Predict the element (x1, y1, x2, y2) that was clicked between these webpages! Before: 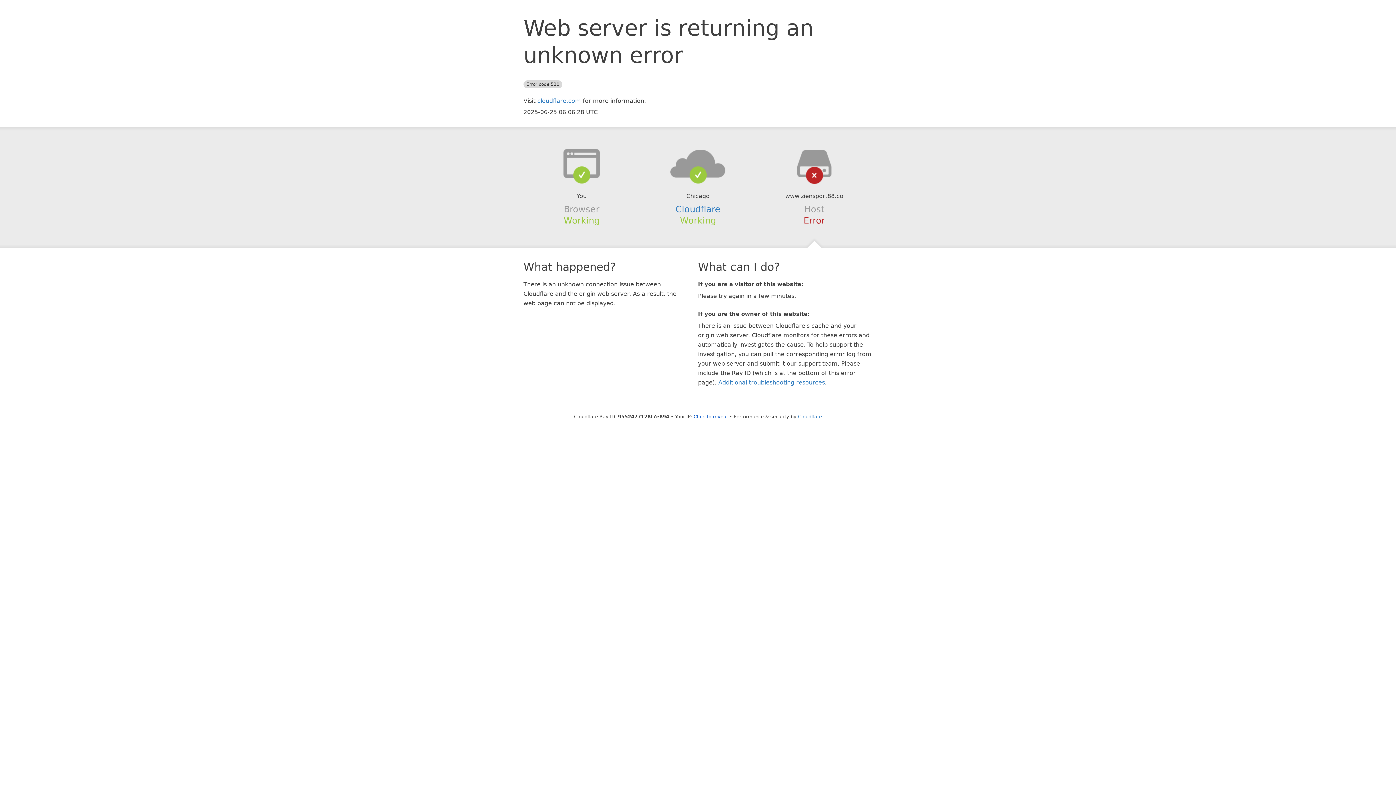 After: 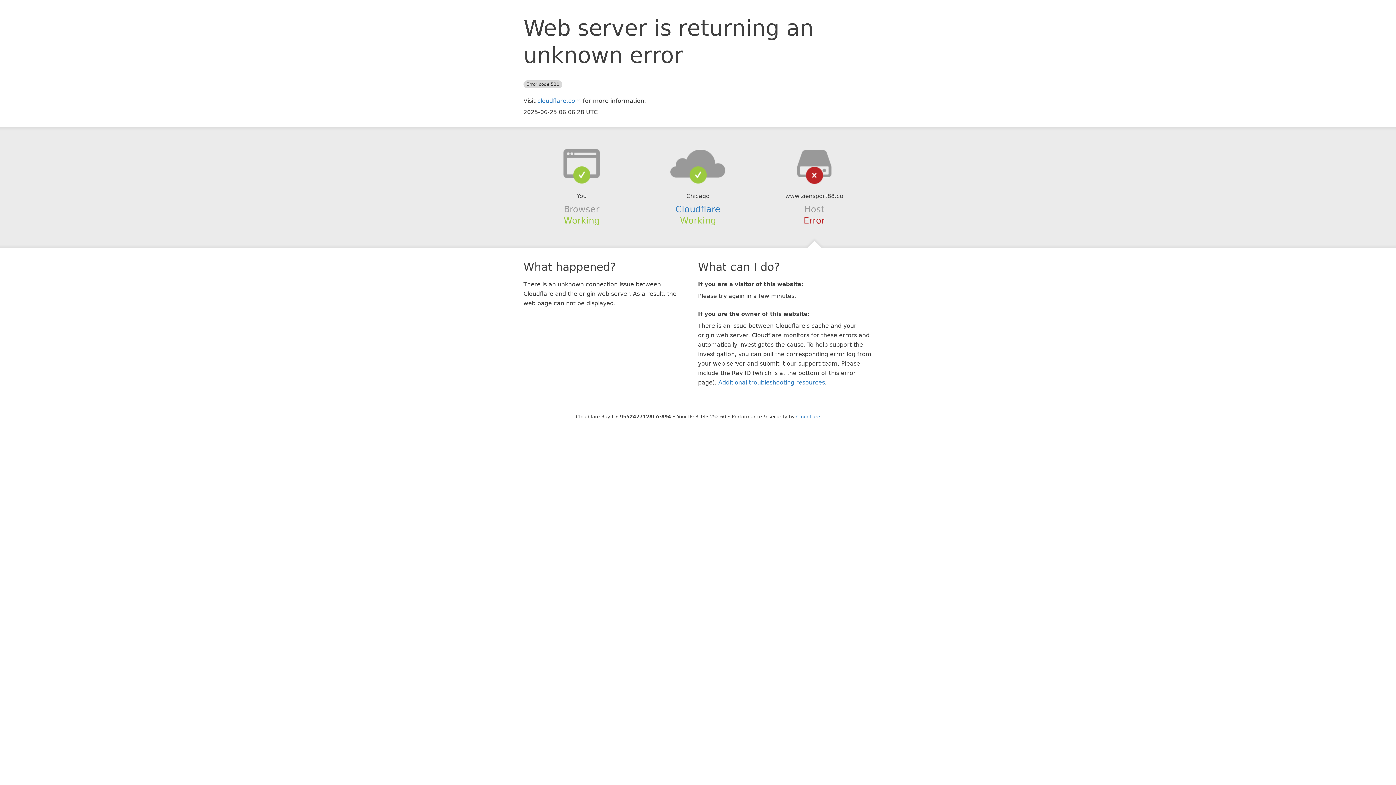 Action: label: Click to reveal bbox: (693, 414, 728, 419)